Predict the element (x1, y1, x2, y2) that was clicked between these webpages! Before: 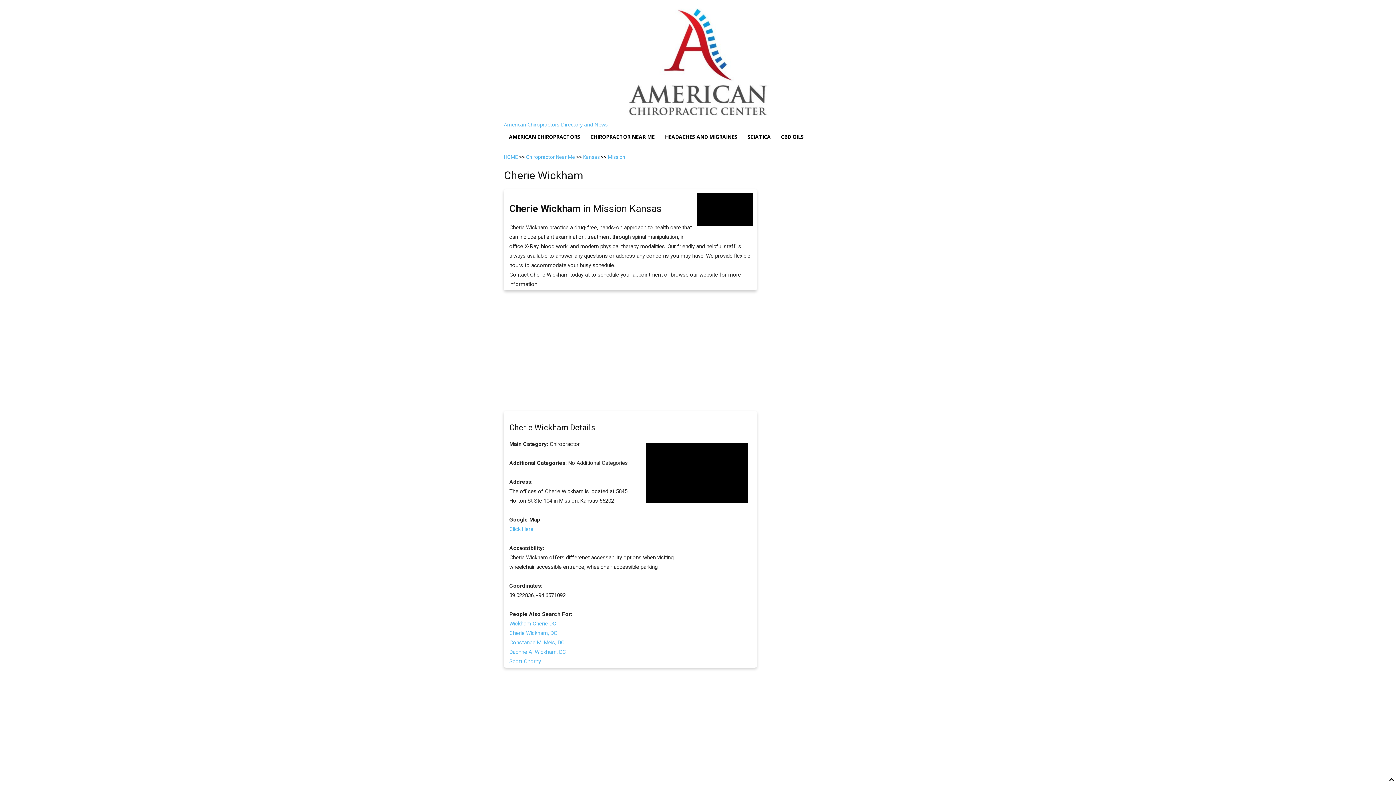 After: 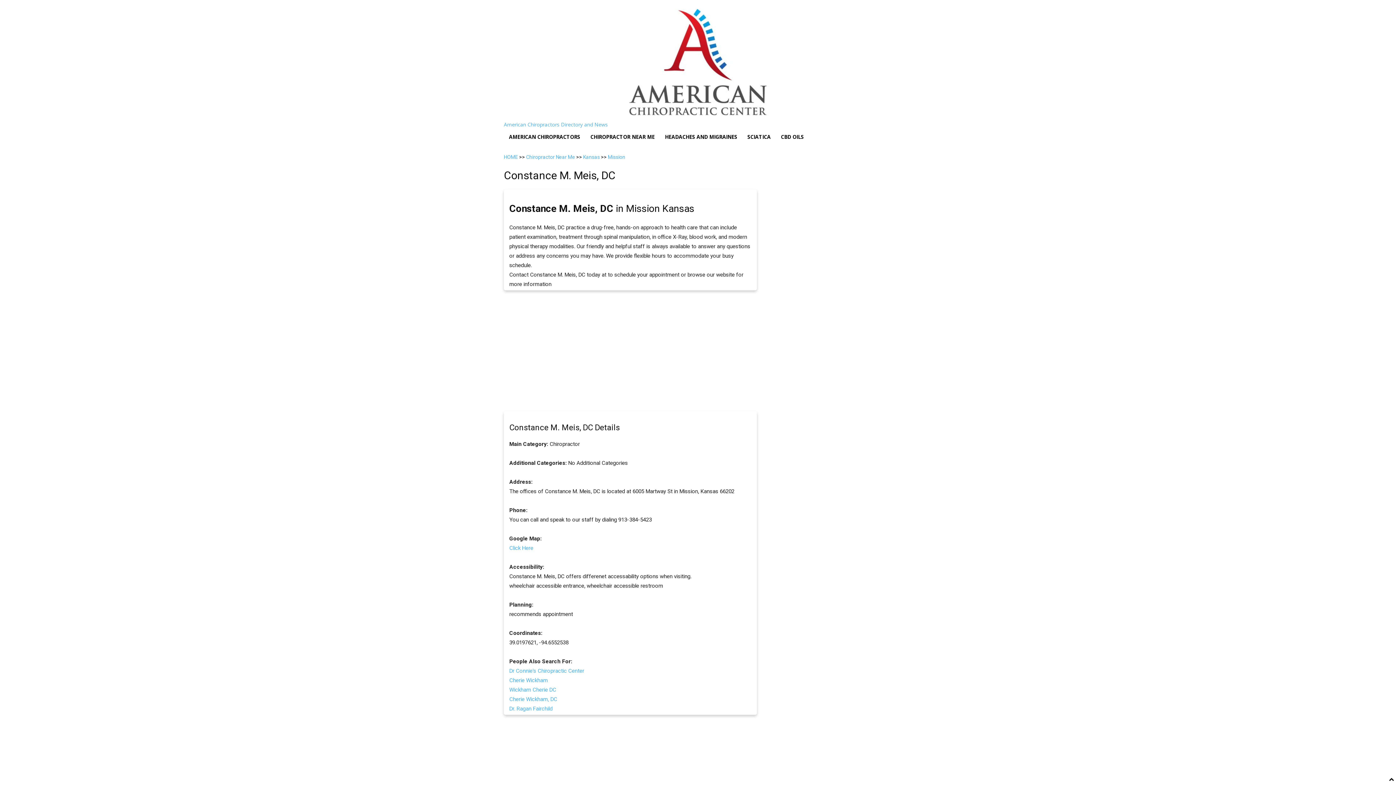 Action: bbox: (509, 639, 564, 646) label: Constance M. Meis, DC